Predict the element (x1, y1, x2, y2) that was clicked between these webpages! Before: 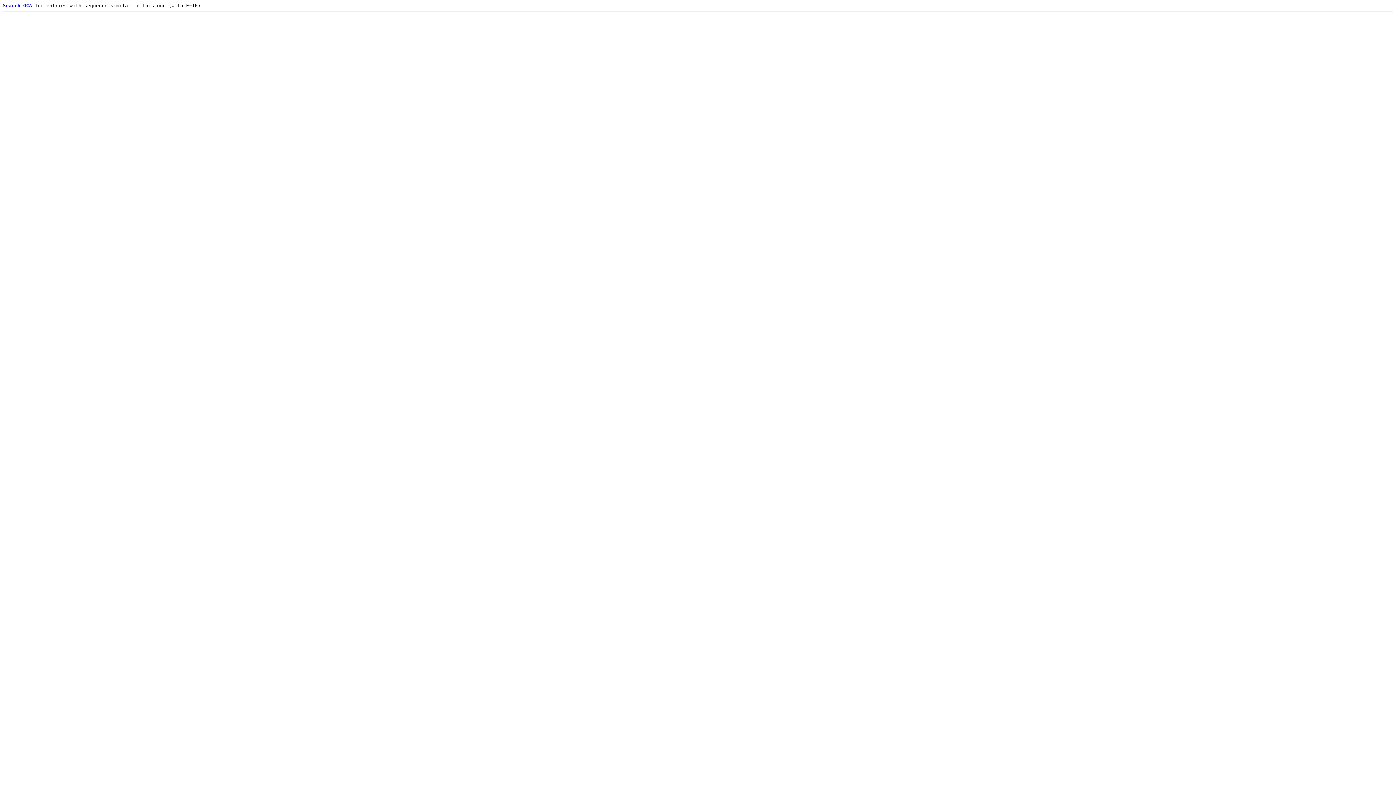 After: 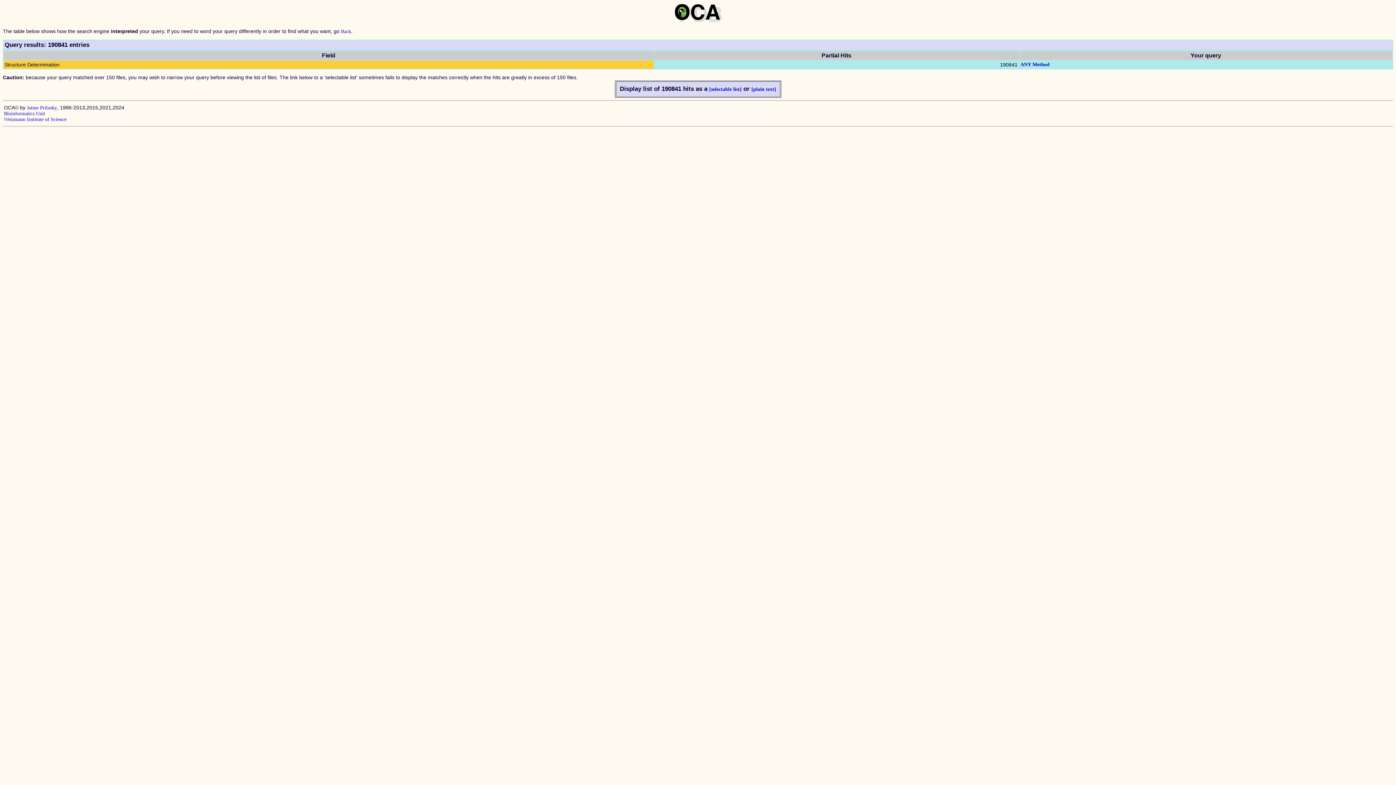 Action: label: Search OCA bbox: (2, 2, 32, 8)